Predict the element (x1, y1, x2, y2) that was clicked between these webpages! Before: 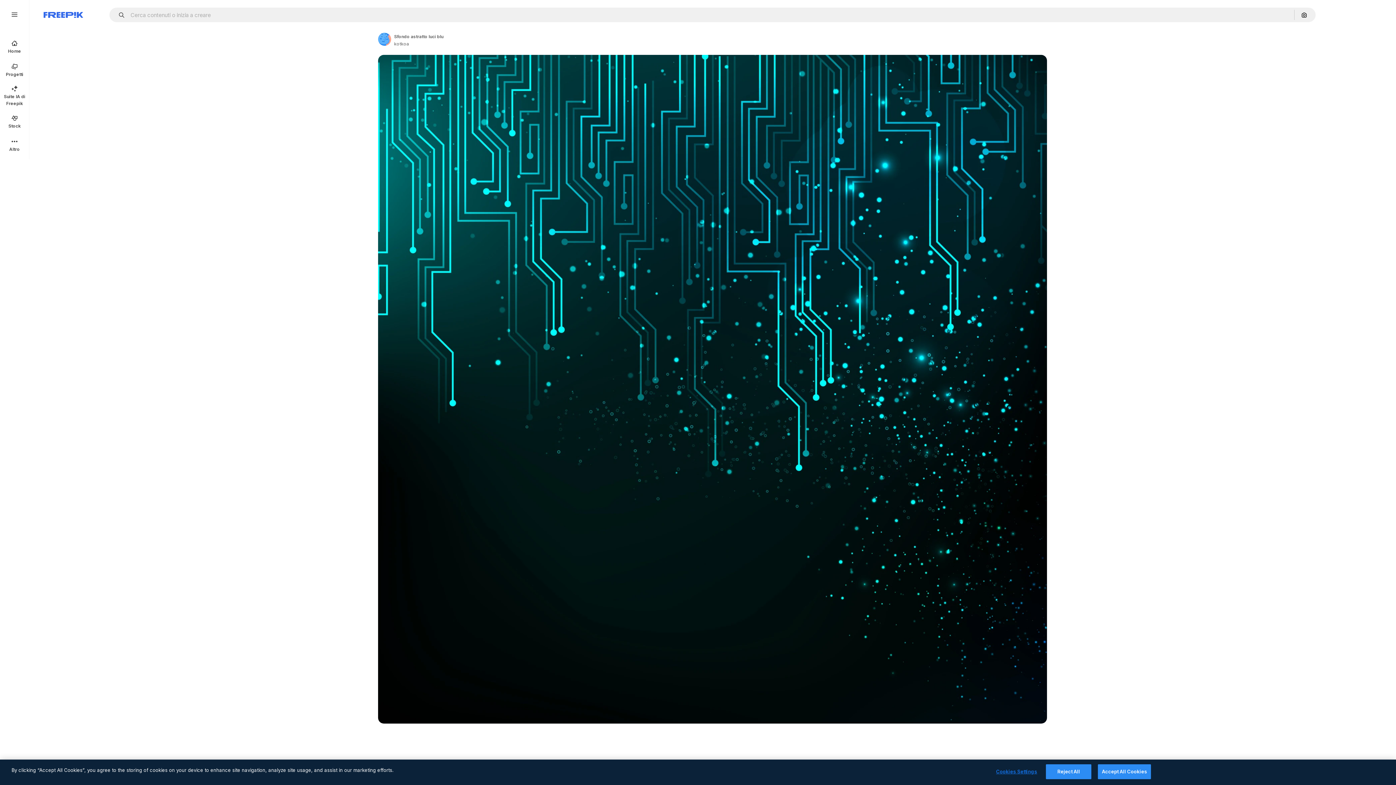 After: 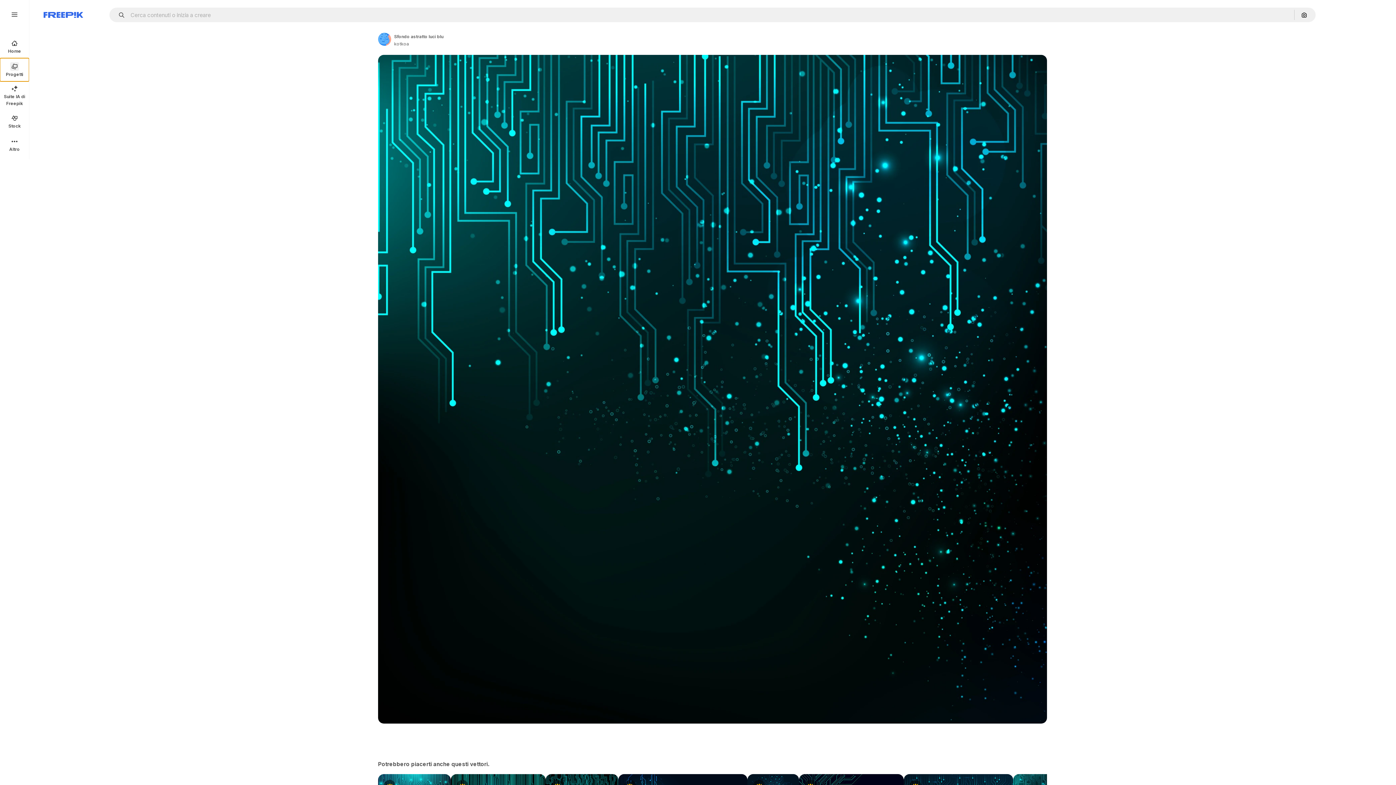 Action: bbox: (0, 58, 29, 81) label: Progetti